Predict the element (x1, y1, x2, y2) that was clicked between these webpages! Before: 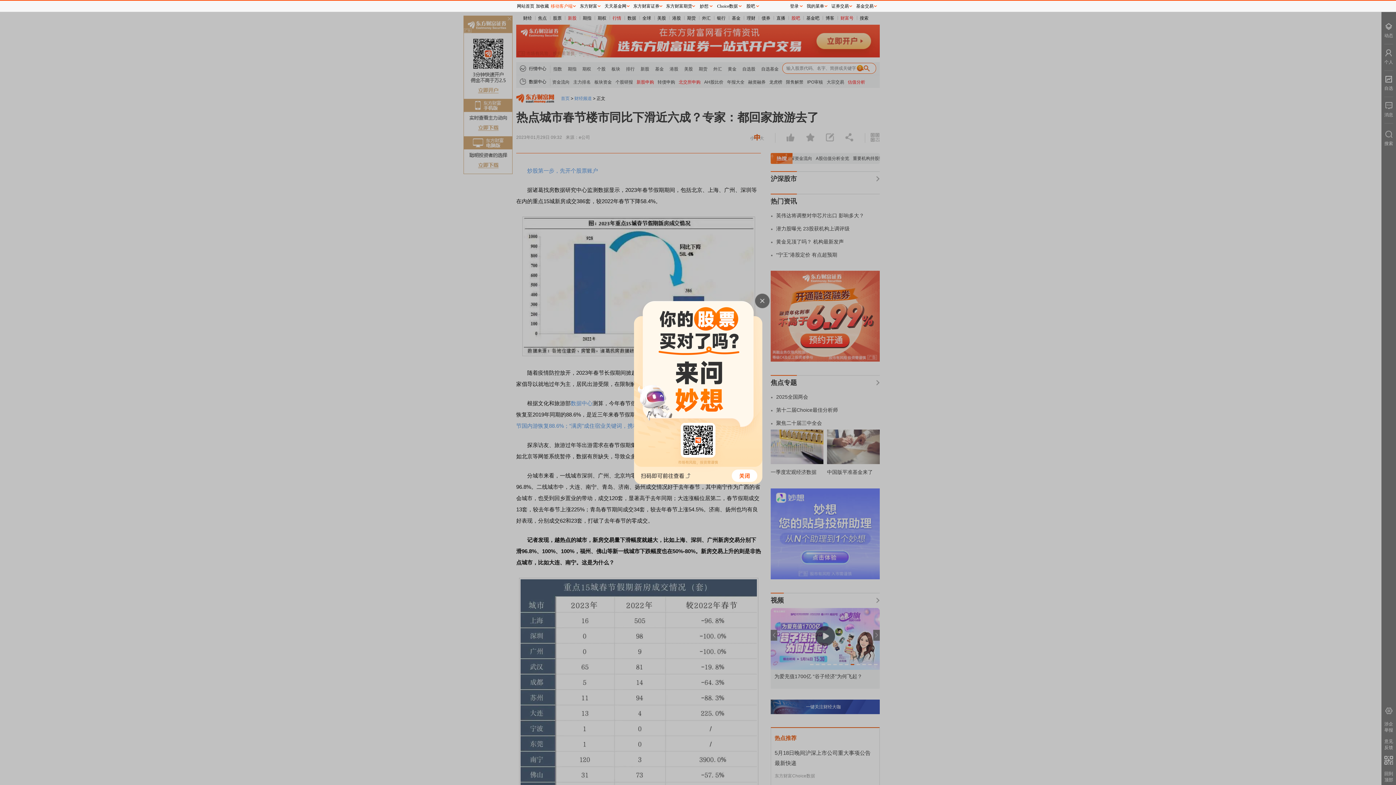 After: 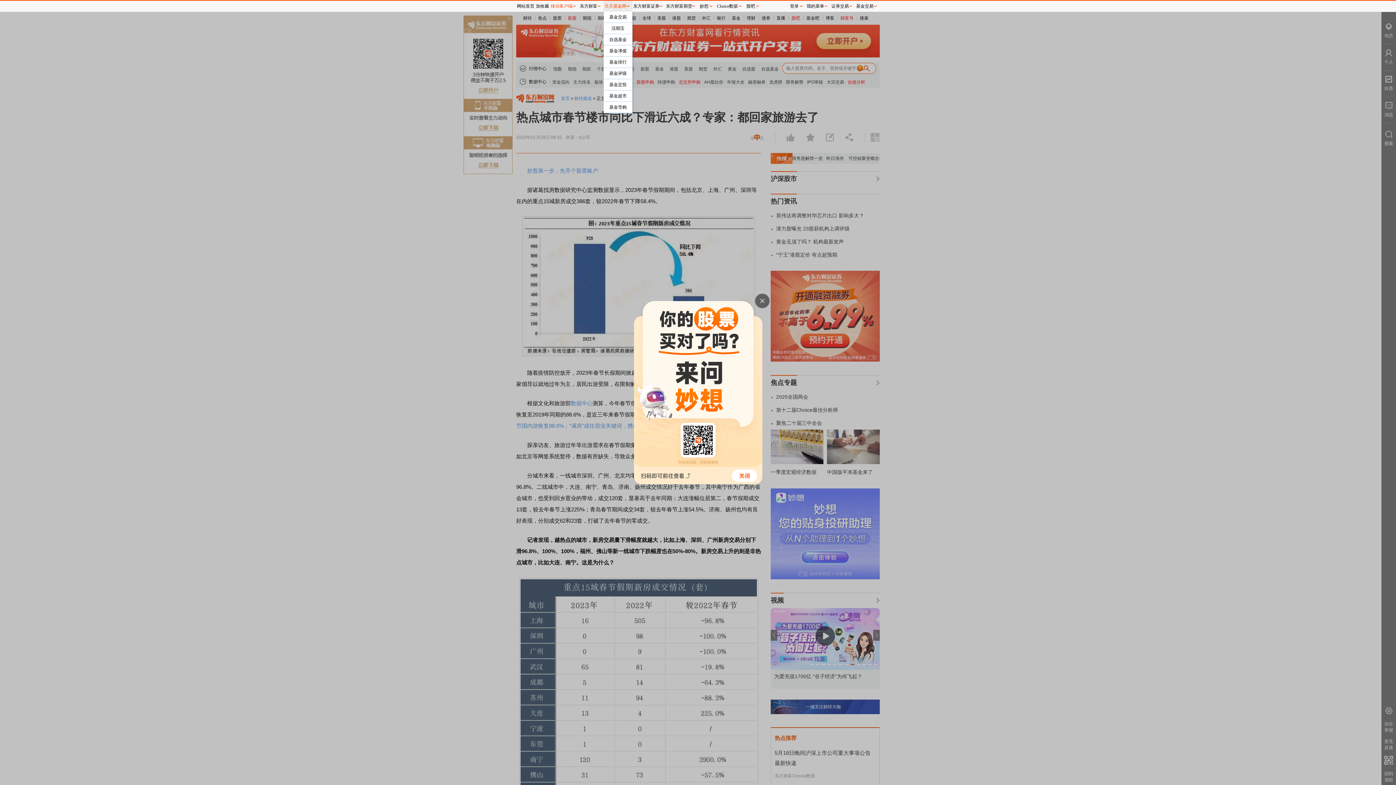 Action: bbox: (603, 0, 632, 11) label: 天天基金网